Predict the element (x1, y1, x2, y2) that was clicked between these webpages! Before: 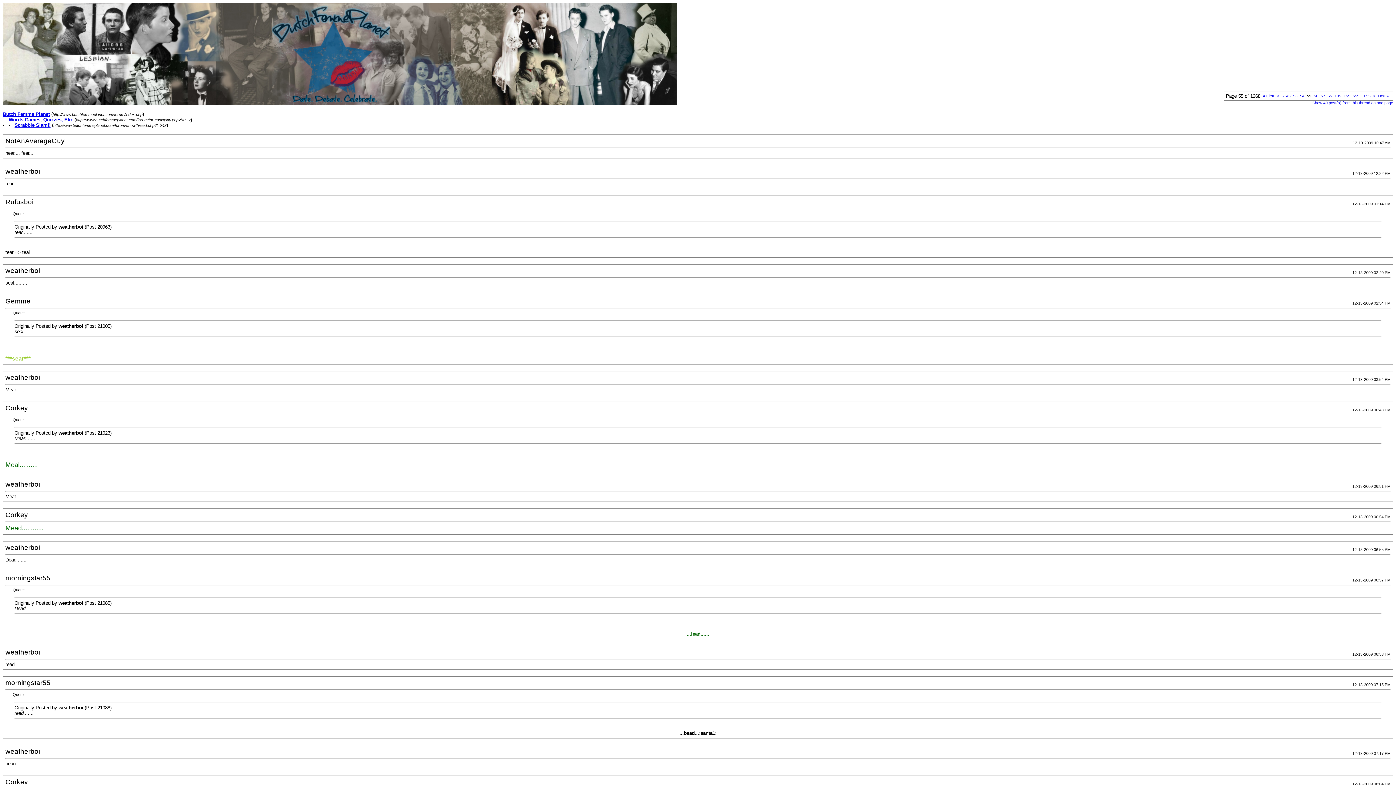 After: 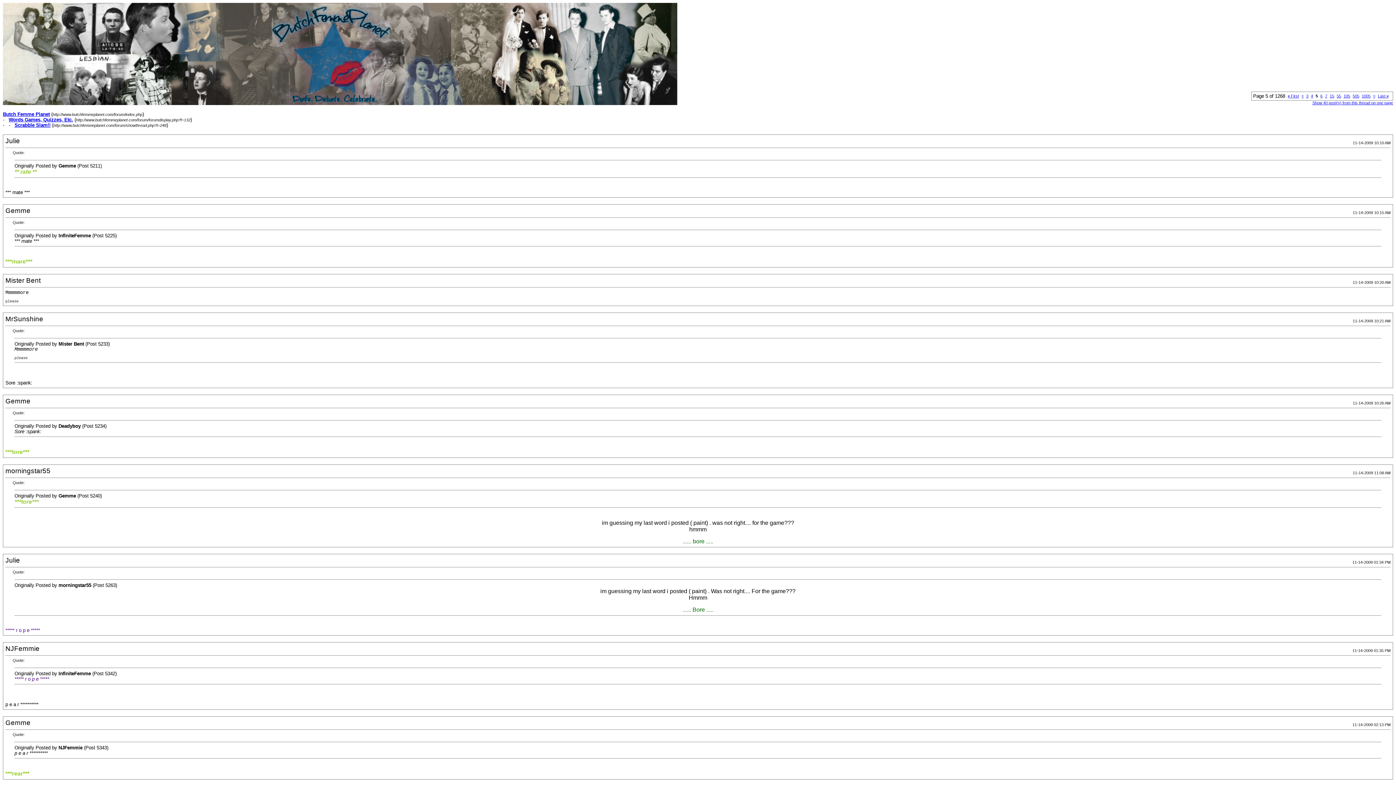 Action: bbox: (1281, 93, 1284, 98) label: 5